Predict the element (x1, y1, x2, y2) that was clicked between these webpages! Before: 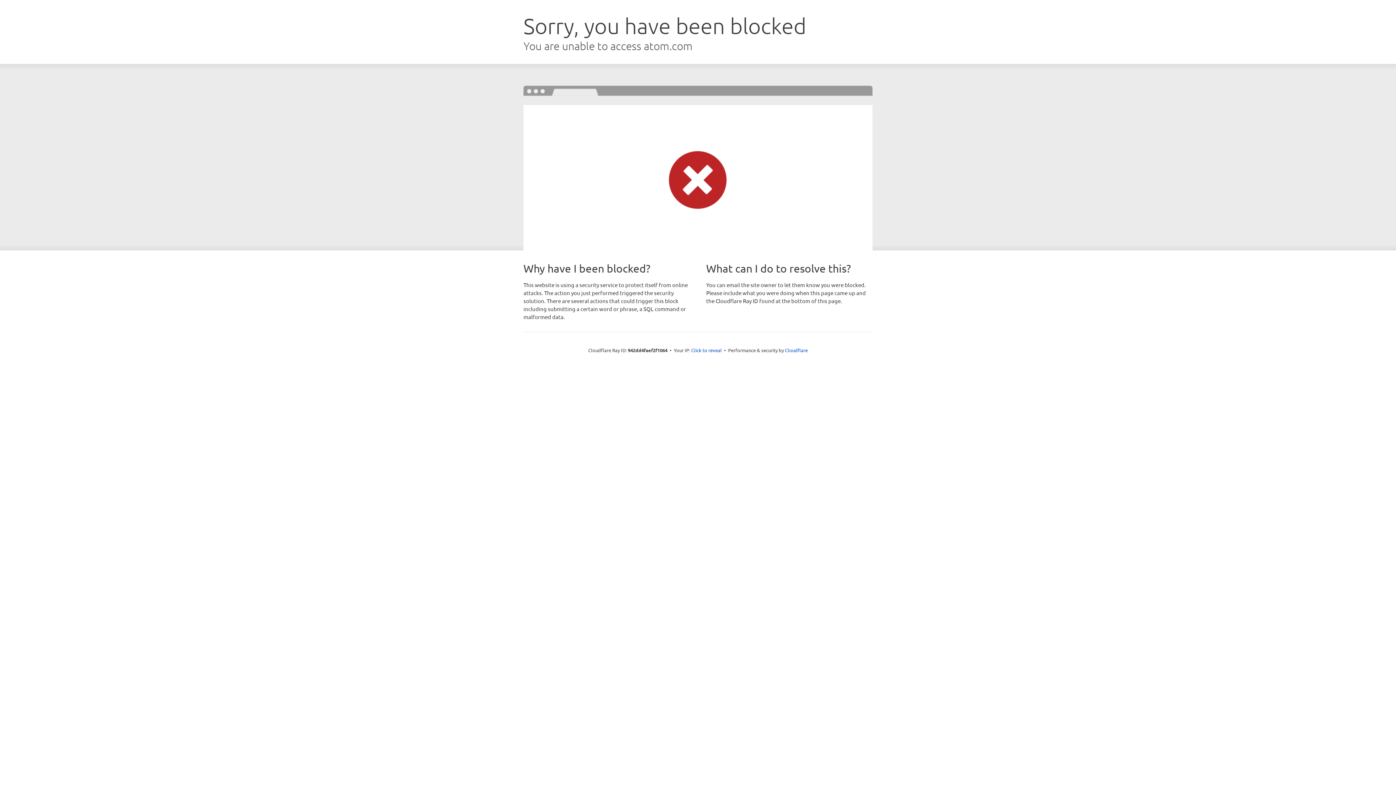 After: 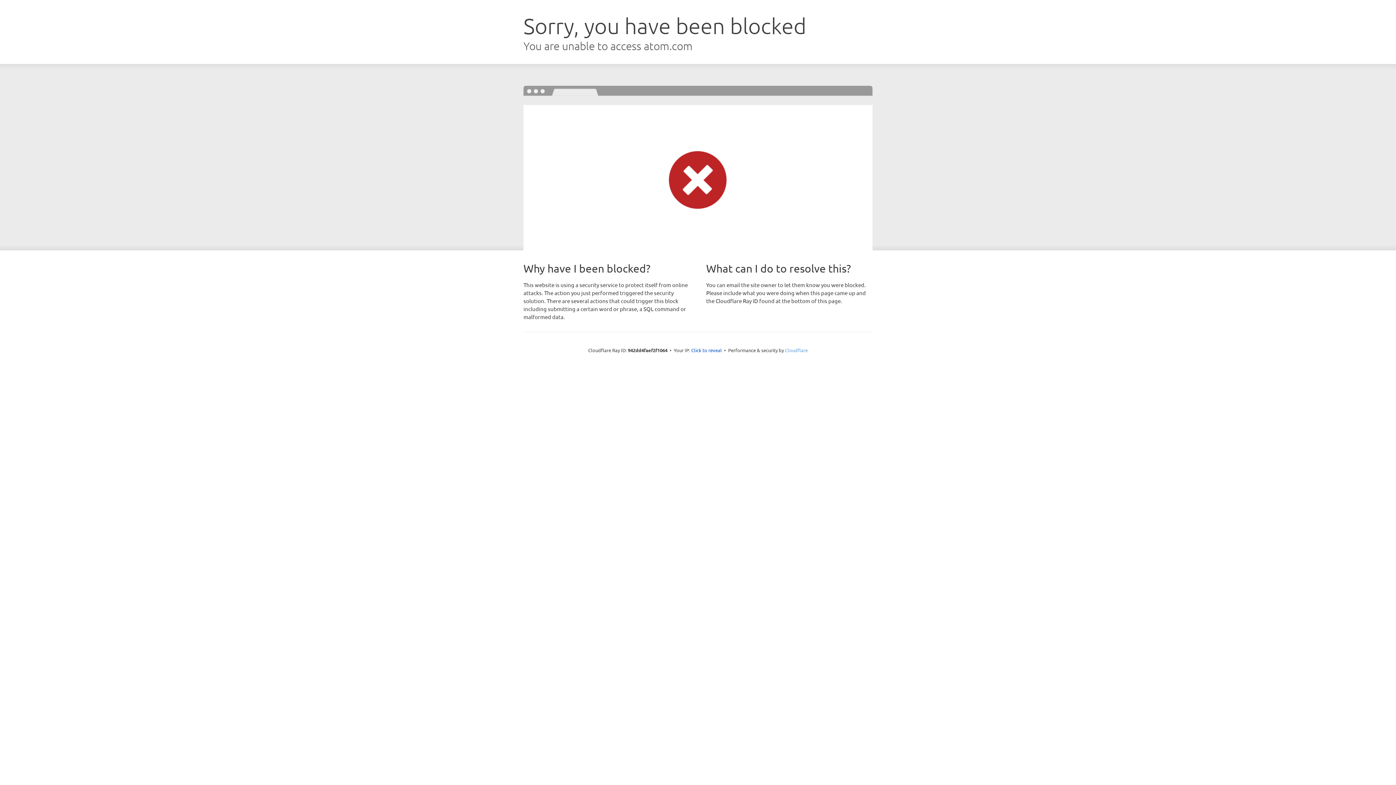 Action: bbox: (785, 347, 808, 353) label: Cloudflare